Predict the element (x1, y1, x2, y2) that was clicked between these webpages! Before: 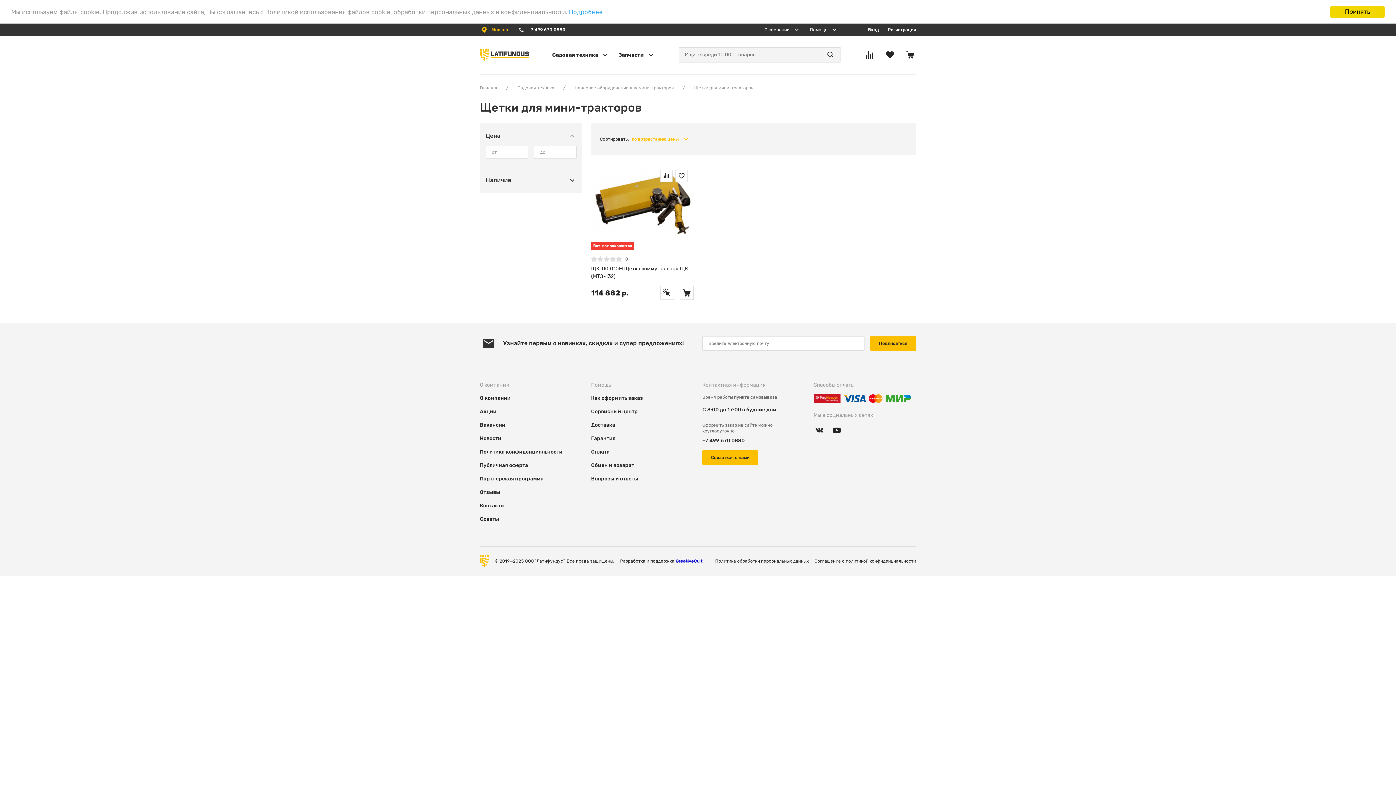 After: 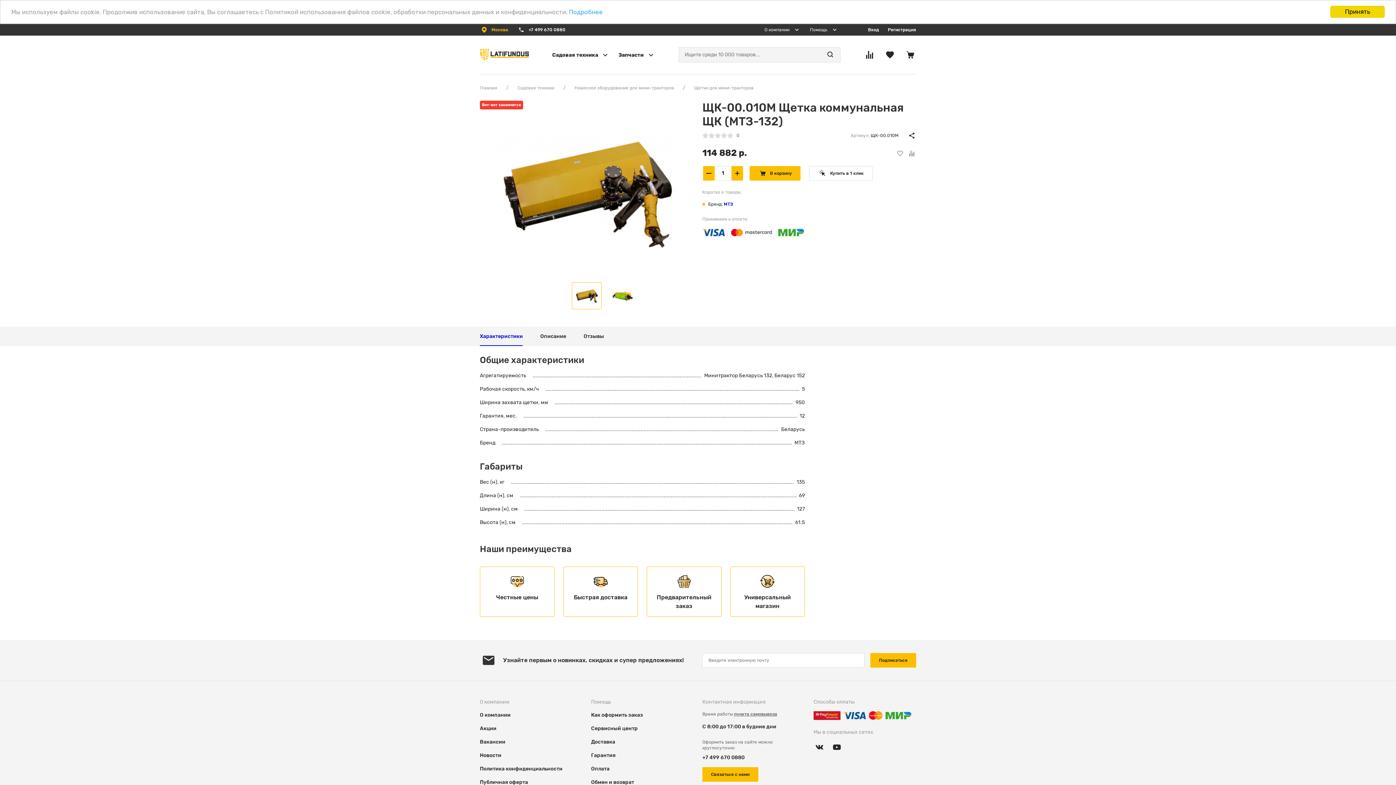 Action: bbox: (591, 164, 693, 280) label: Вот-вот закончится
0
ЩК-00.010М Щетка коммунальная ЩК (МТЗ-132)